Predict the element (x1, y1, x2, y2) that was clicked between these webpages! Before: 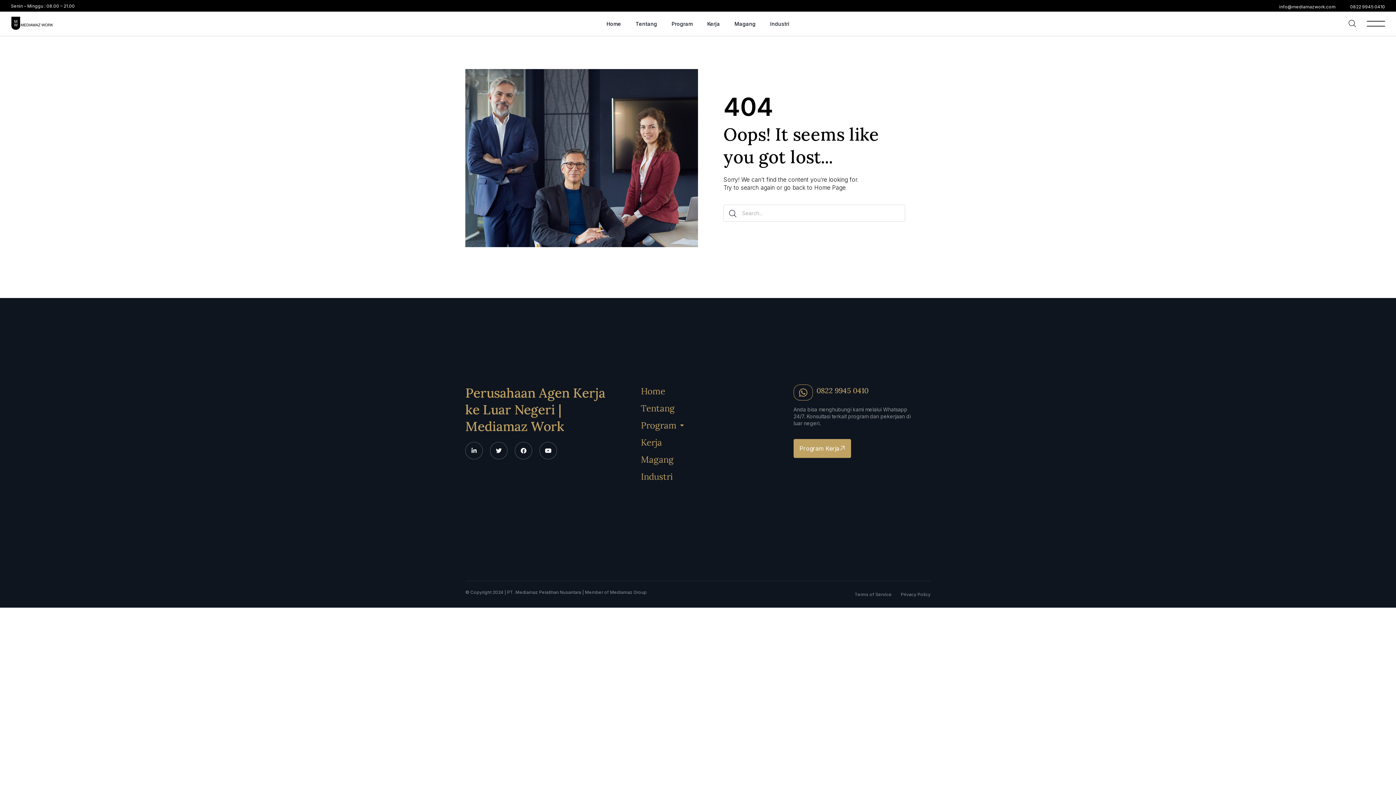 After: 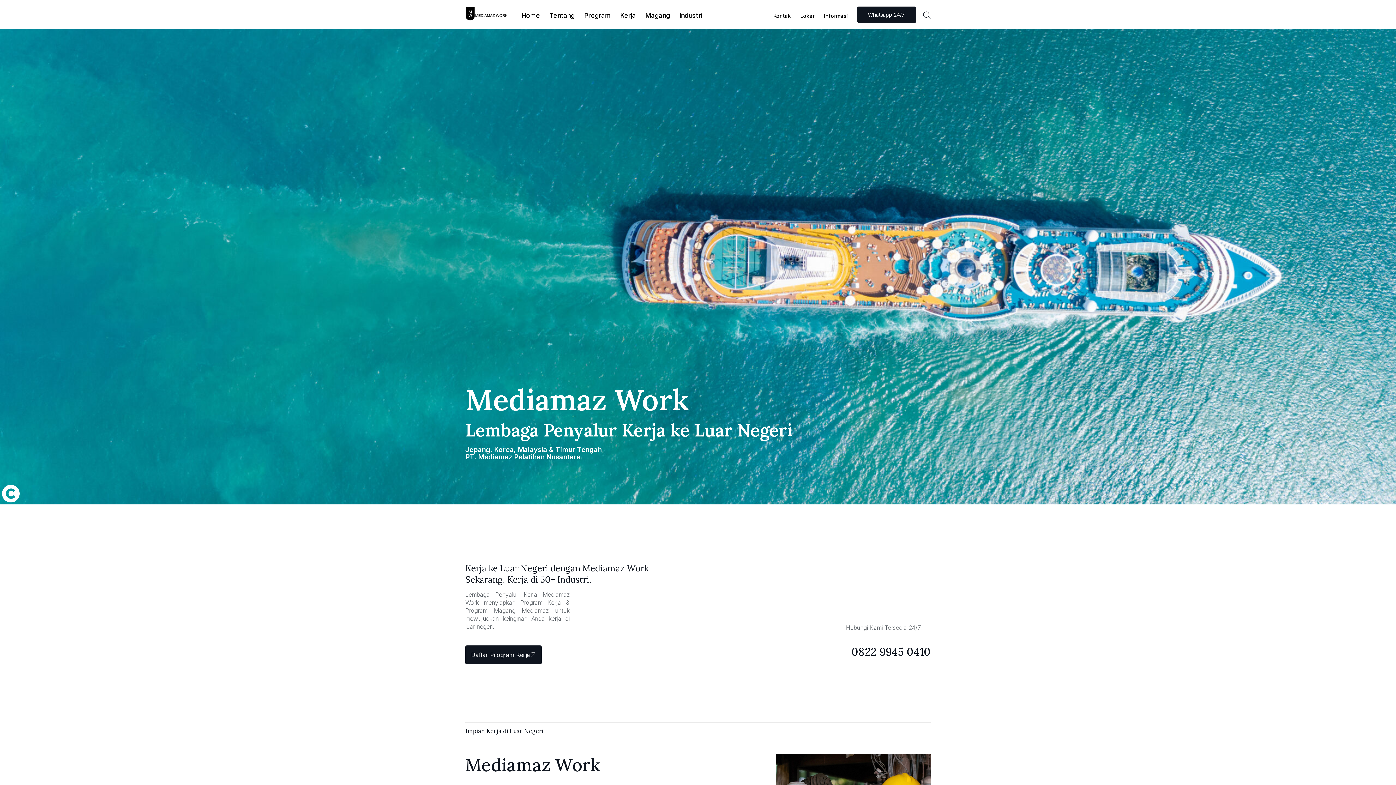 Action: bbox: (641, 384, 767, 398) label: Home